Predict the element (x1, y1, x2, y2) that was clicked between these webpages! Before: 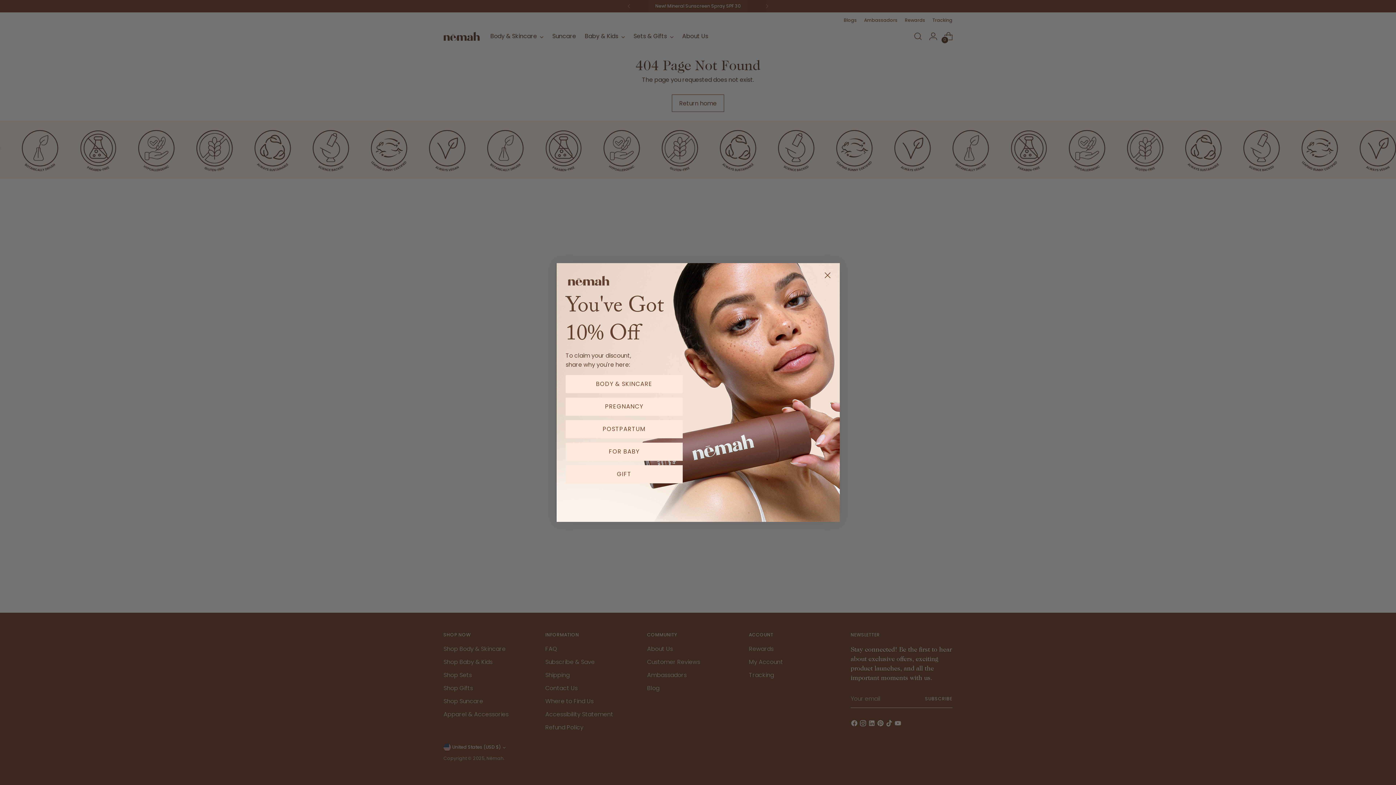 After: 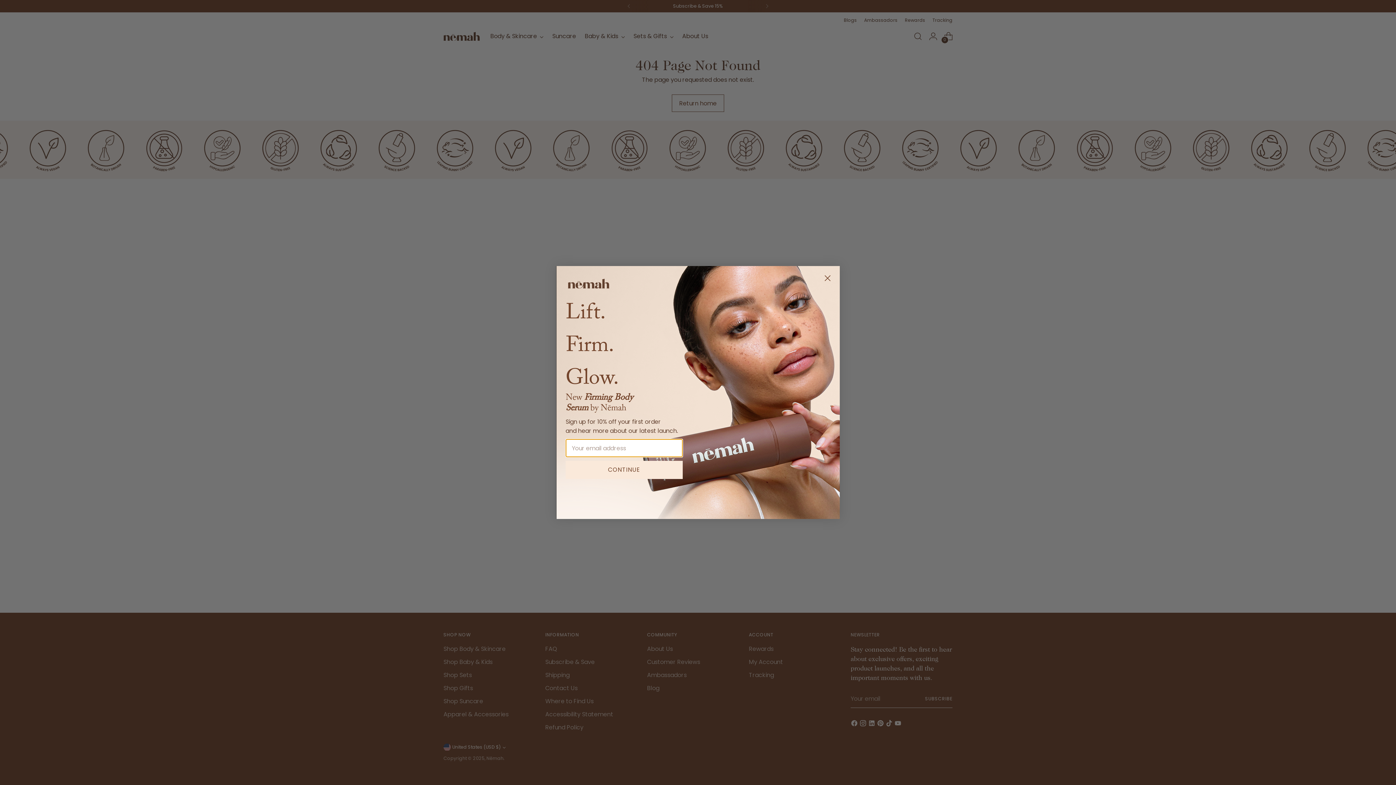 Action: label: FOR BABY bbox: (565, 442, 682, 461)